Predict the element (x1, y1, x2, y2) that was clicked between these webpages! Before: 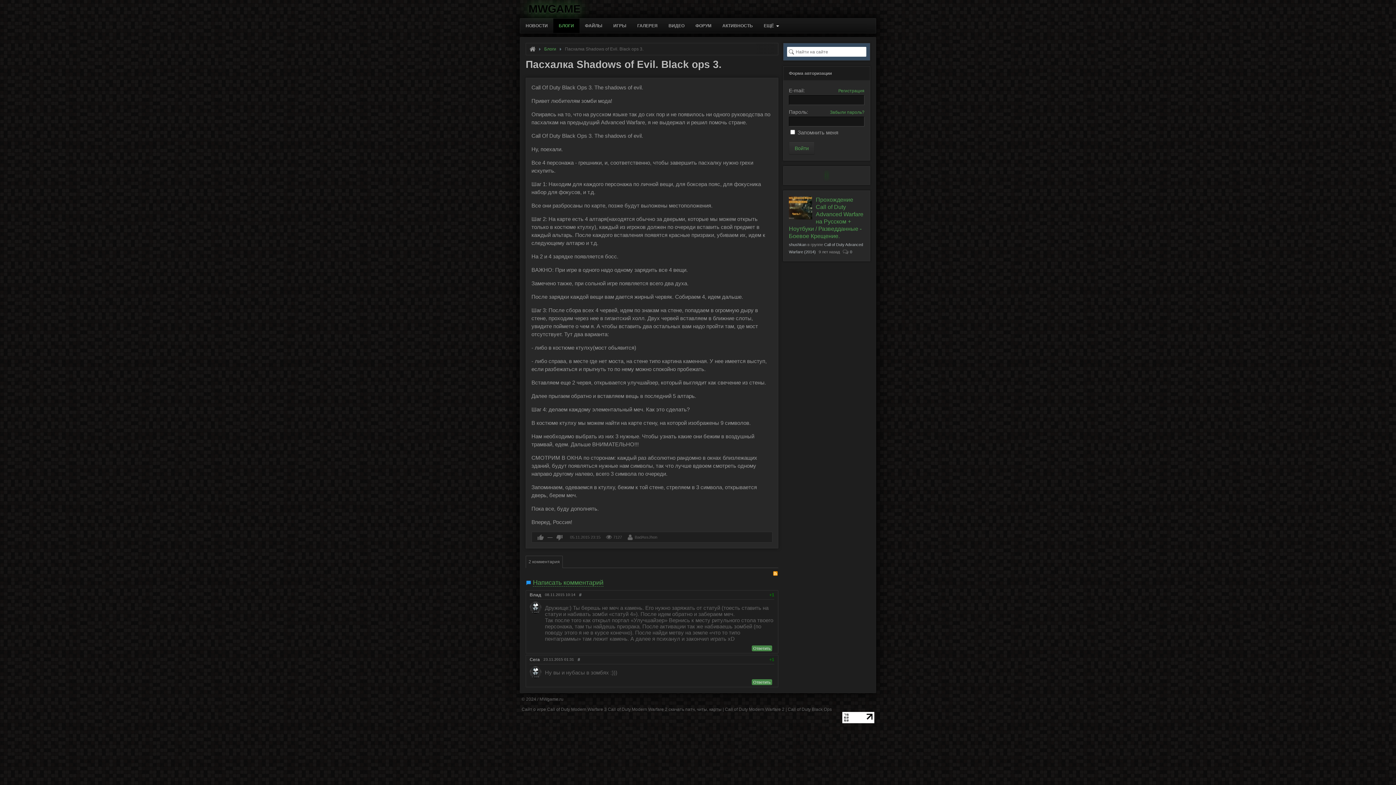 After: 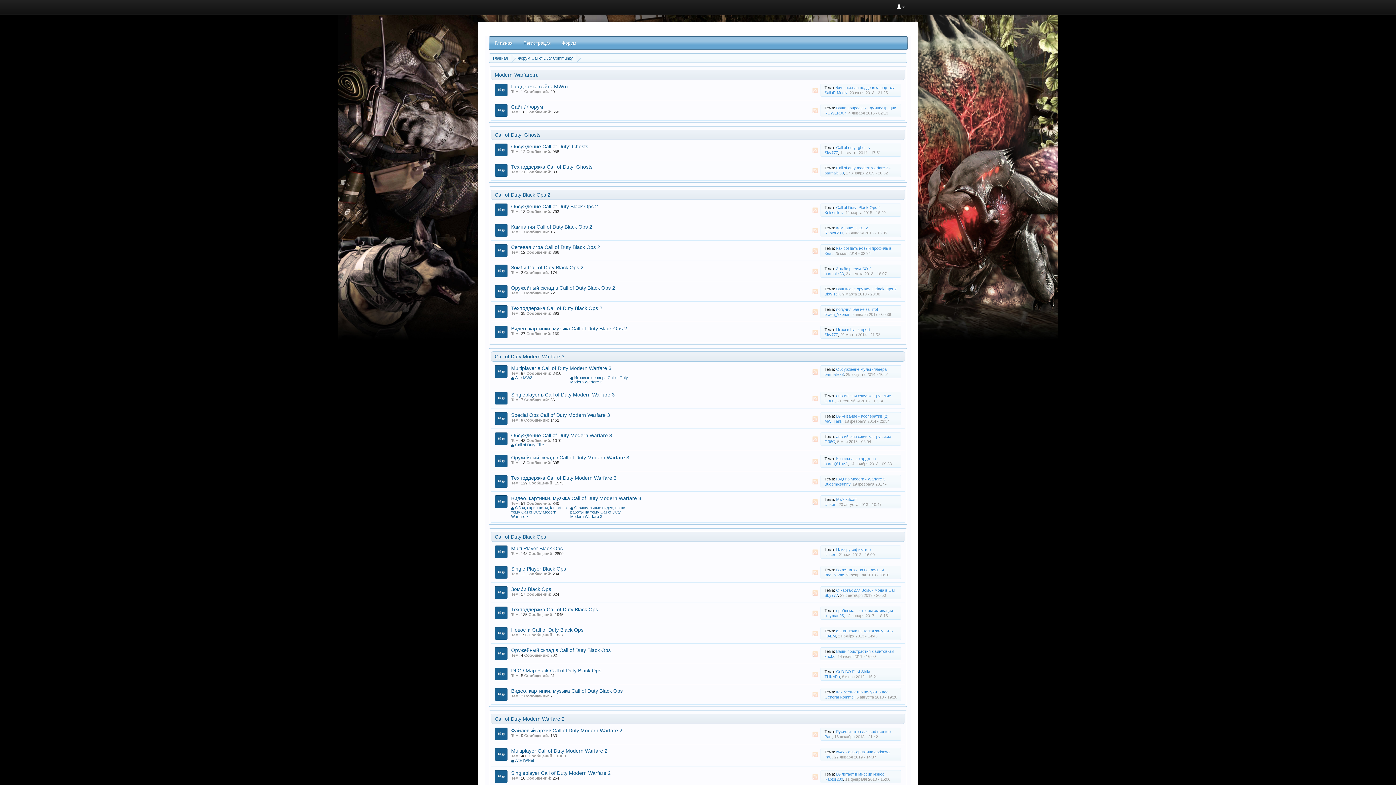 Action: bbox: (690, 18, 717, 33) label: ФОРУМ